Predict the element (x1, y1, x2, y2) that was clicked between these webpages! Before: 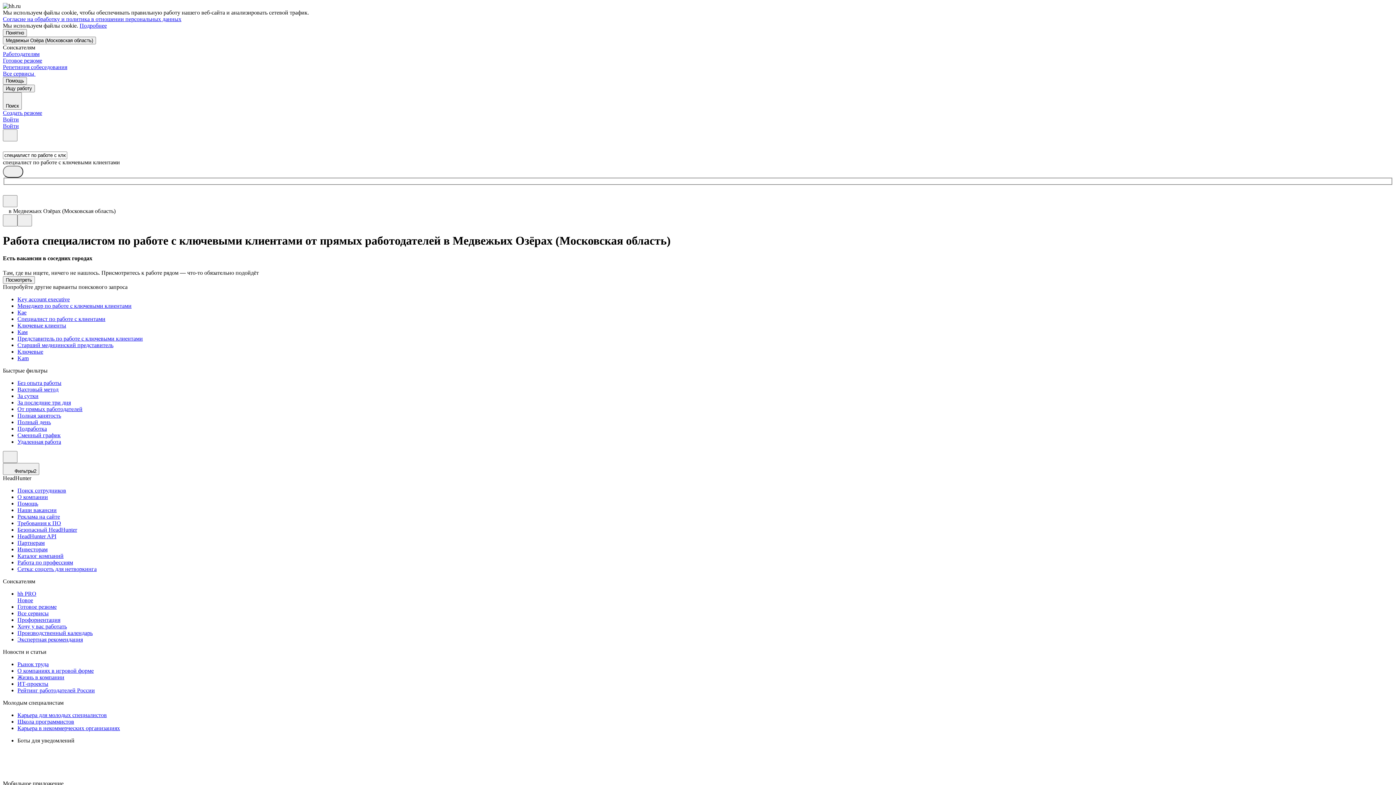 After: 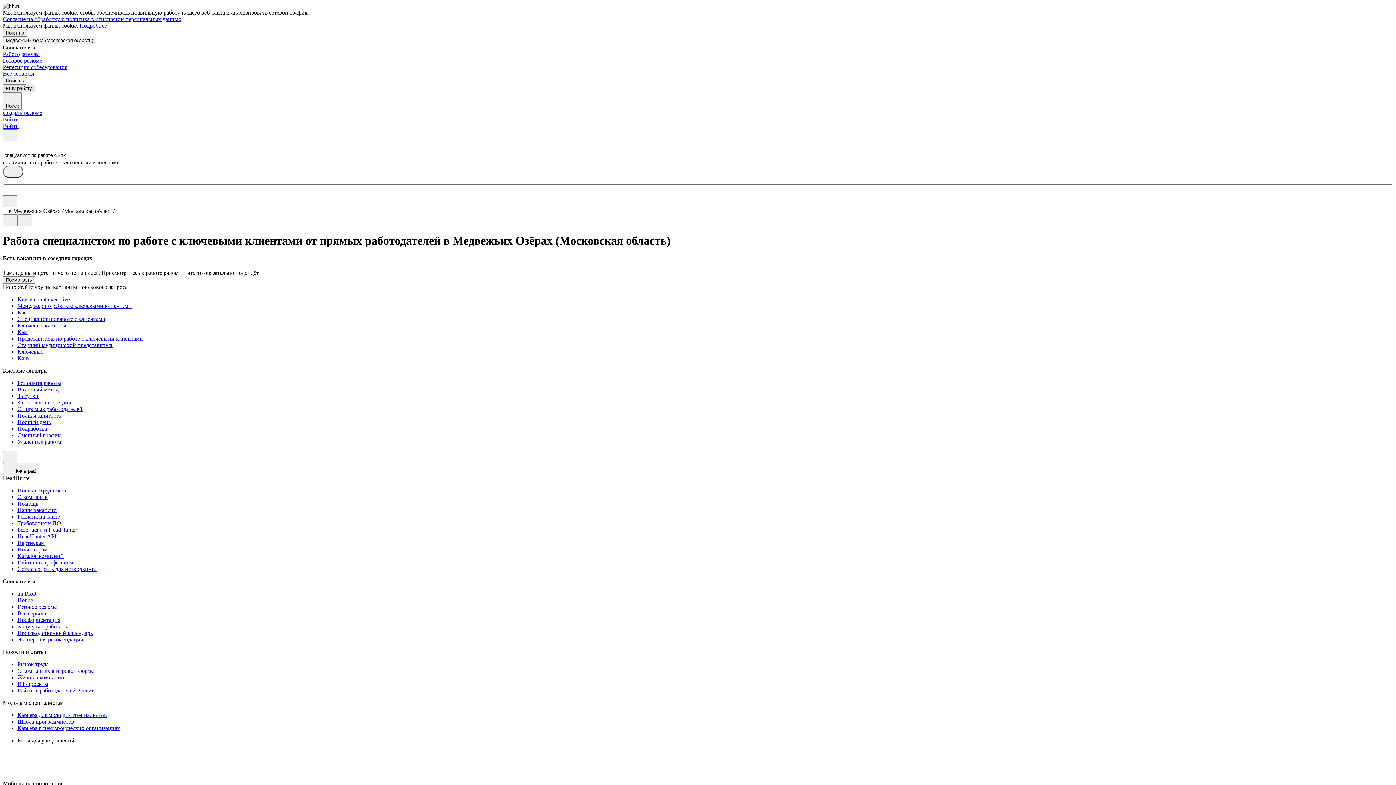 Action: label: Ищу работу bbox: (2, 84, 34, 92)